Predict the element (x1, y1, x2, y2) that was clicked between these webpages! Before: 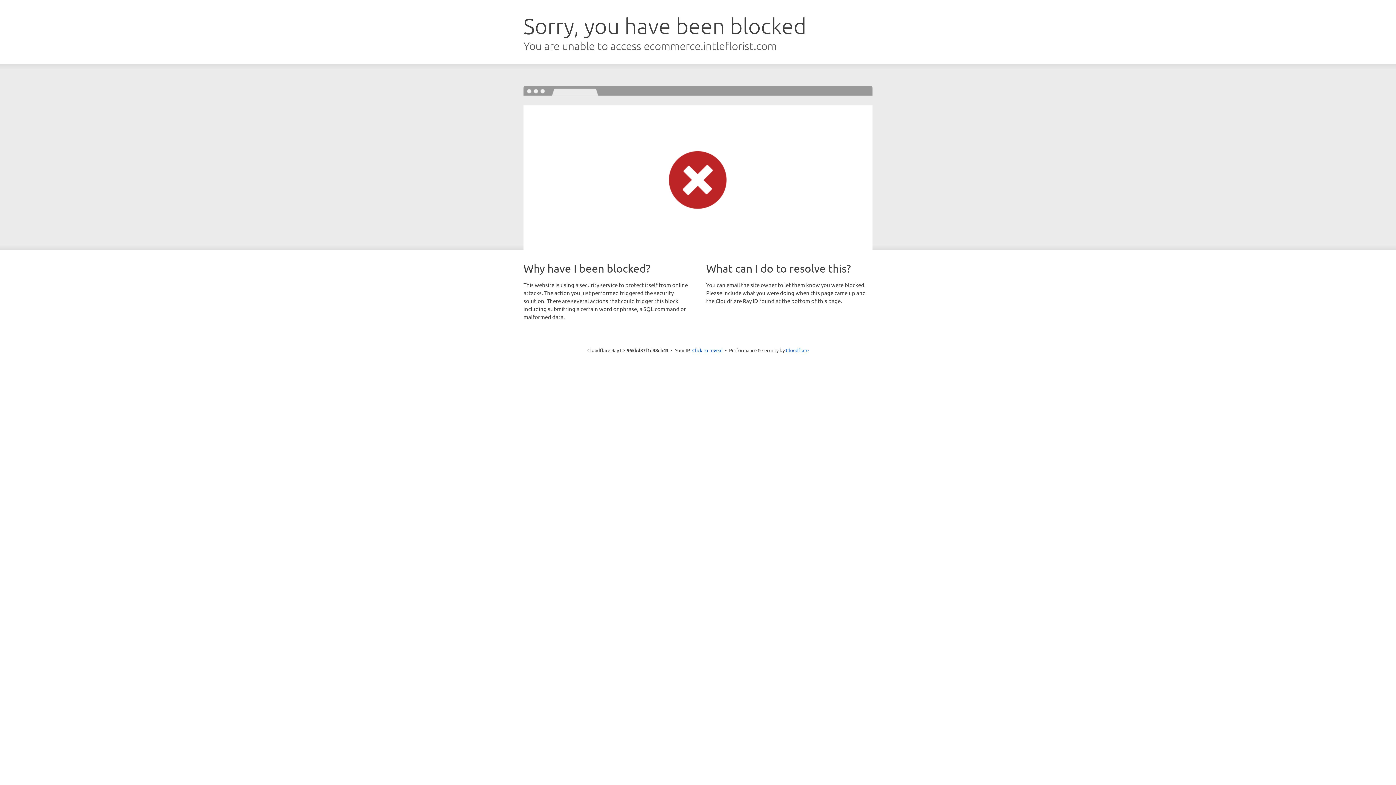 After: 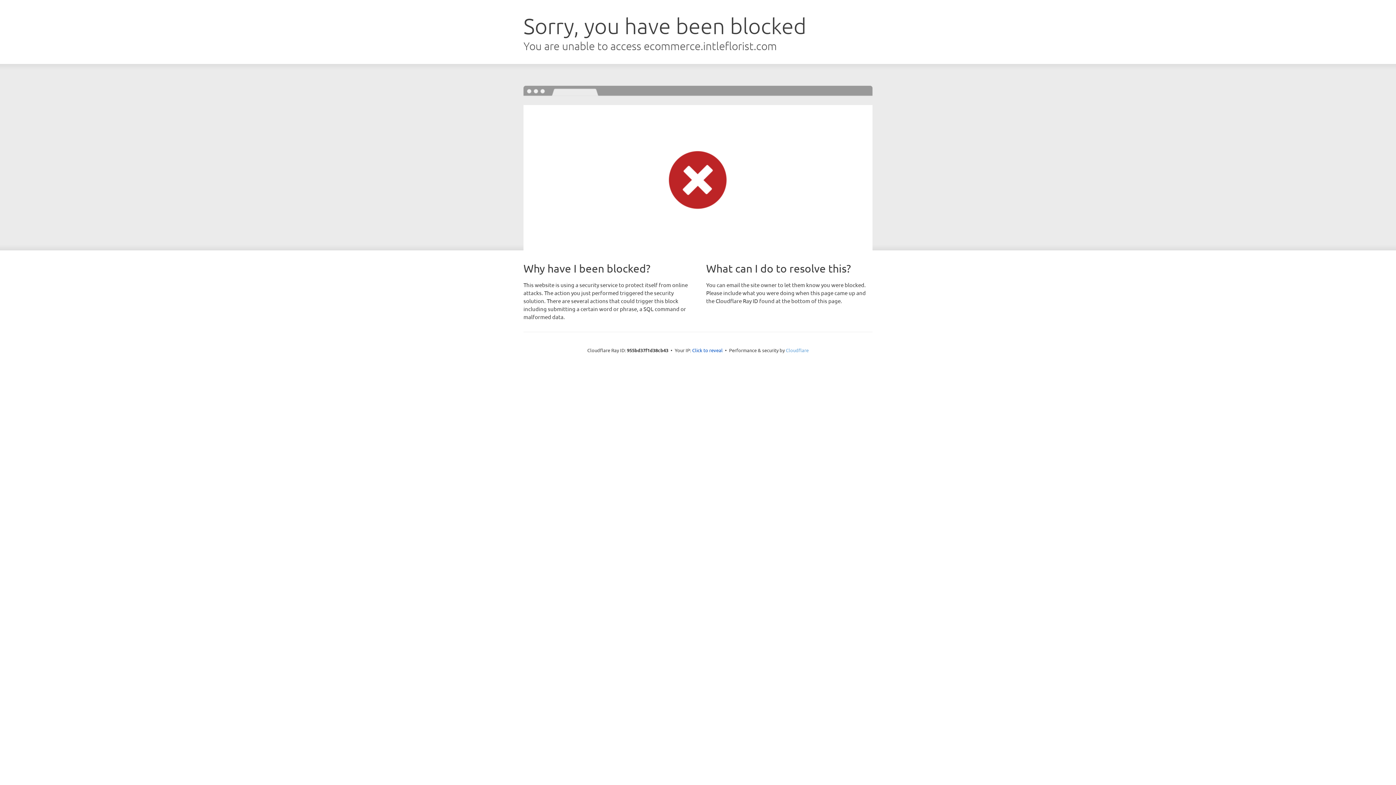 Action: label: Cloudflare bbox: (786, 347, 808, 353)